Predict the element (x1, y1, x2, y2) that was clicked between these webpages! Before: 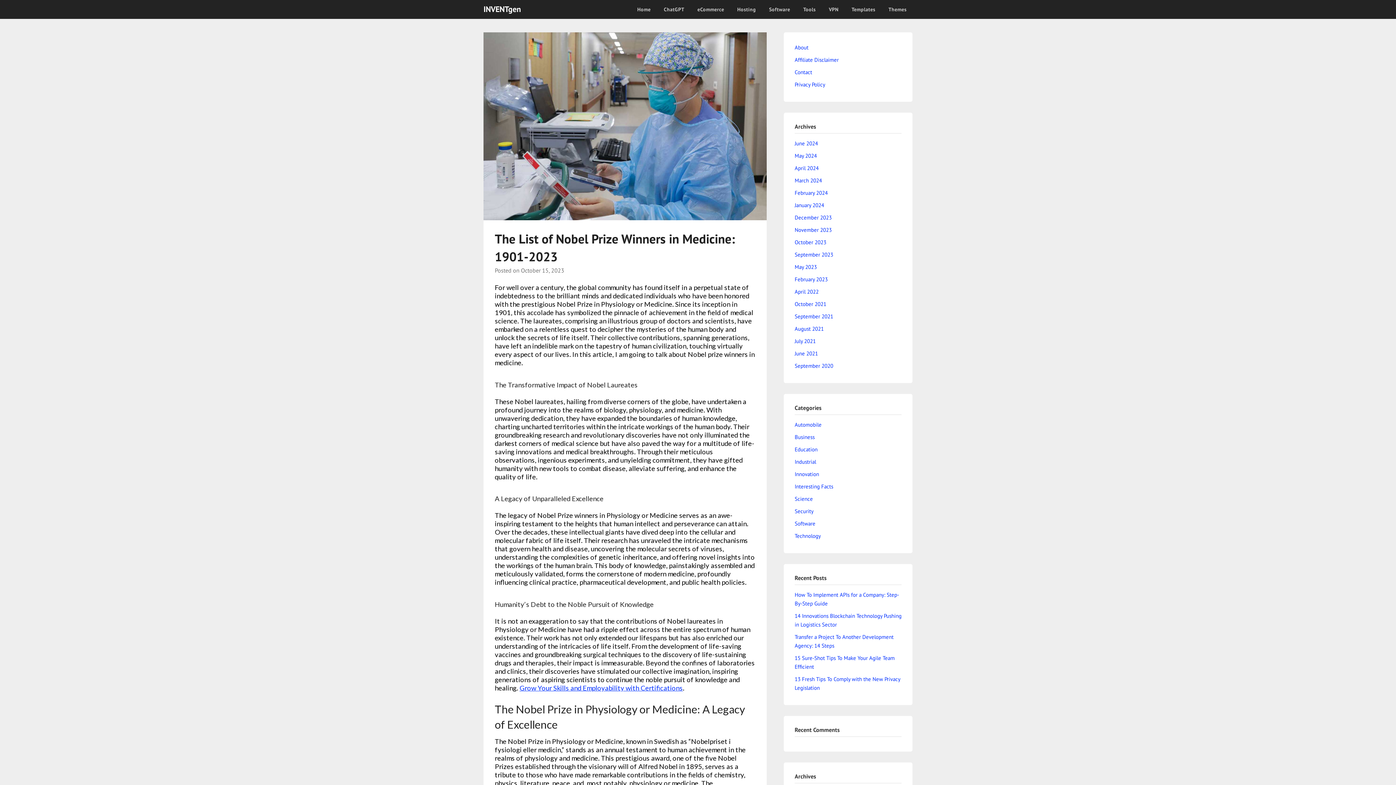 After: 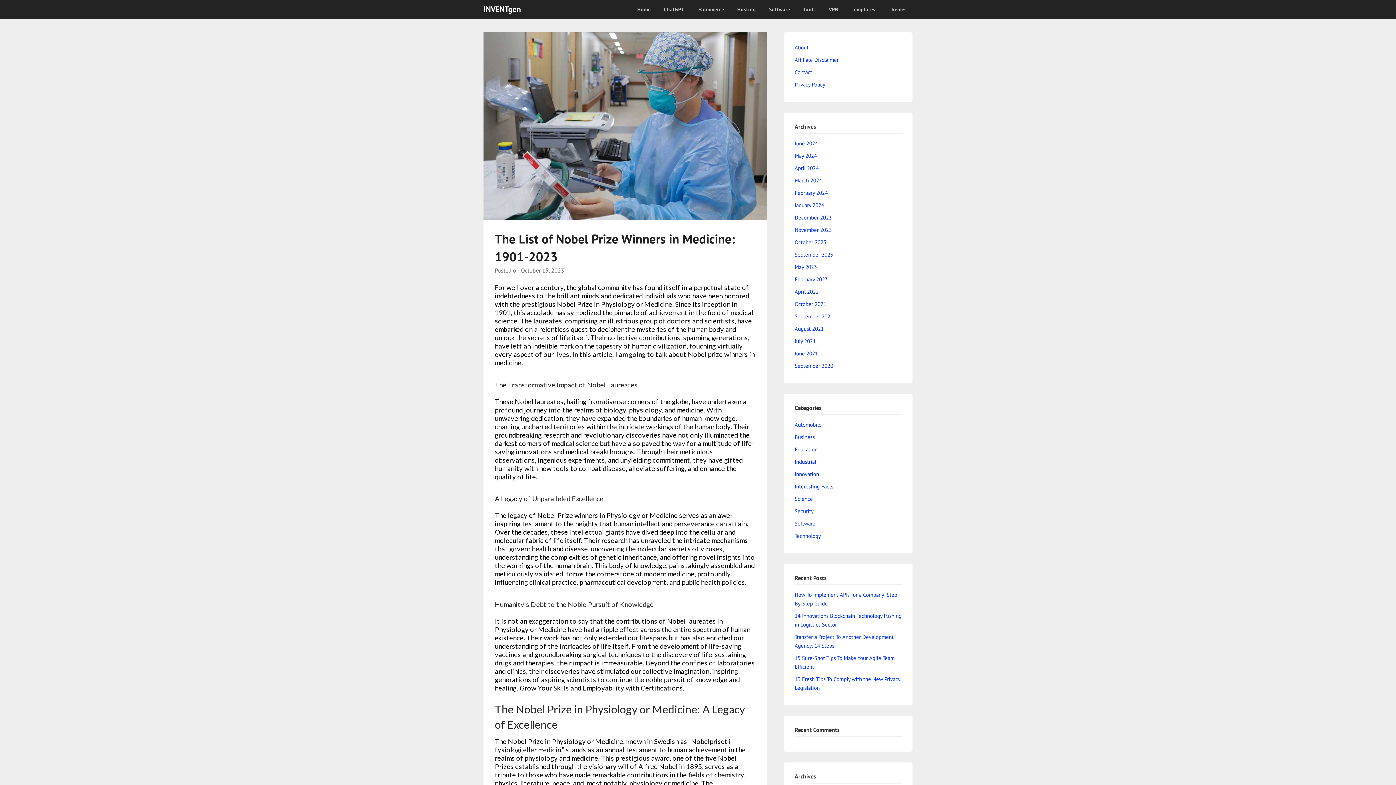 Action: label: Grow Your Skills and Employability with Certifications bbox: (519, 684, 682, 692)